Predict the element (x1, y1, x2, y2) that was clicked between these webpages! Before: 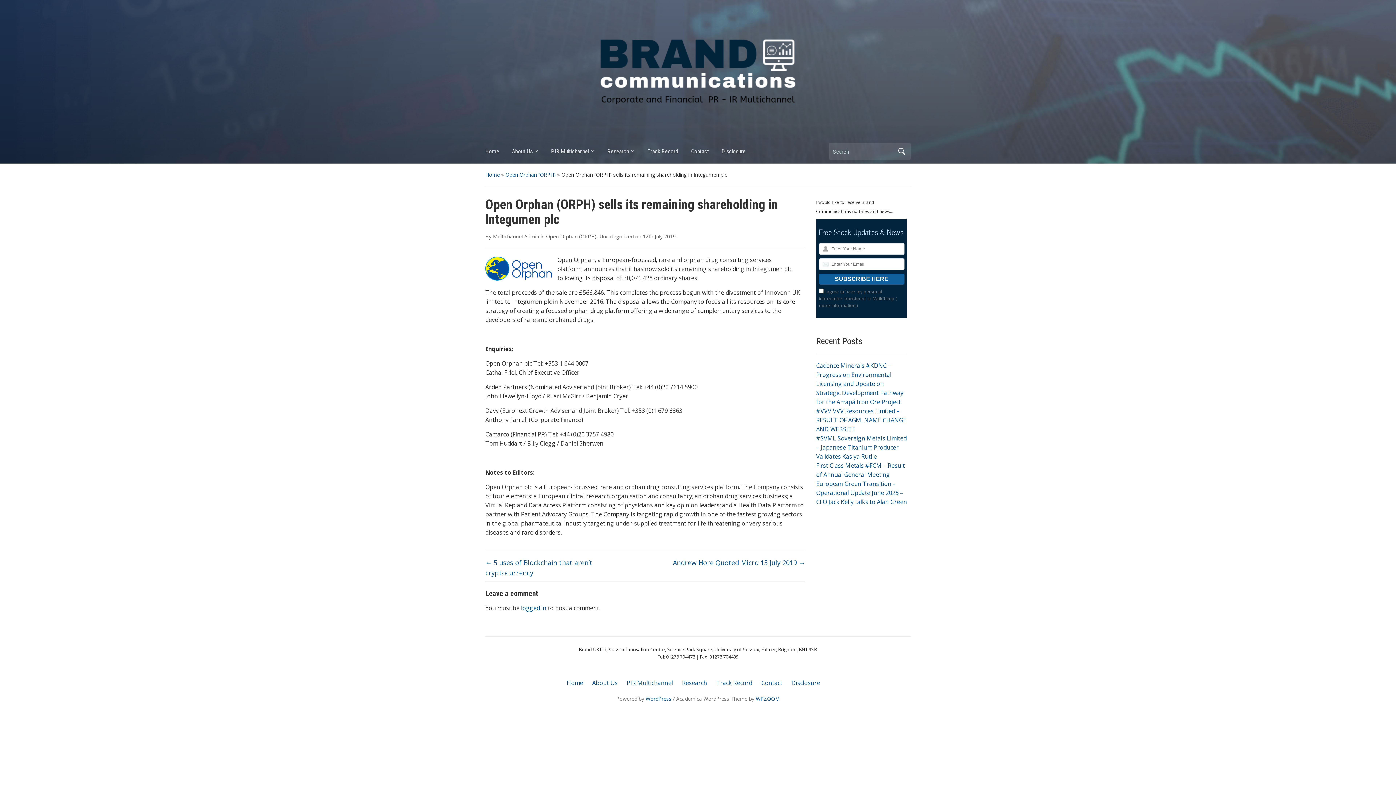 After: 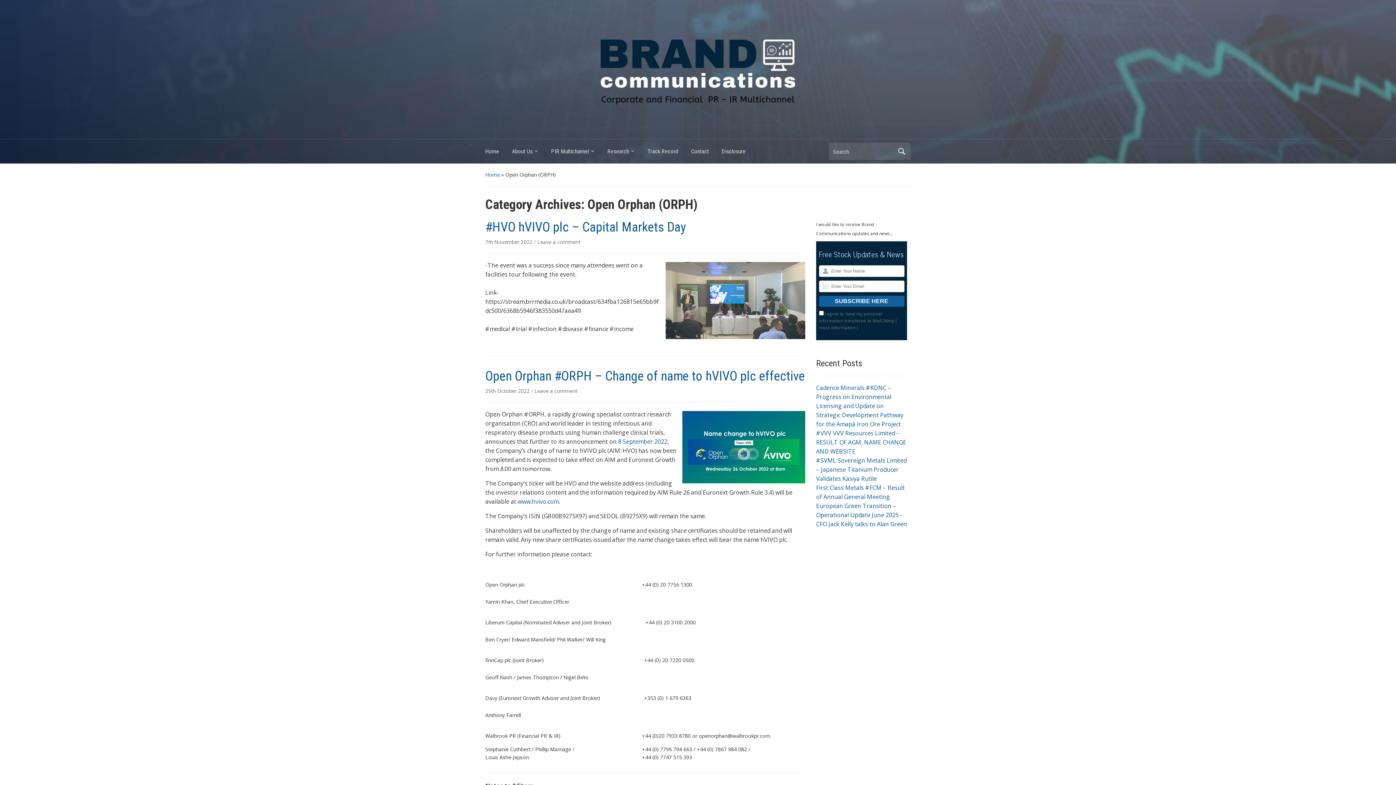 Action: label: Open Orphan (ORPH) bbox: (505, 171, 556, 178)